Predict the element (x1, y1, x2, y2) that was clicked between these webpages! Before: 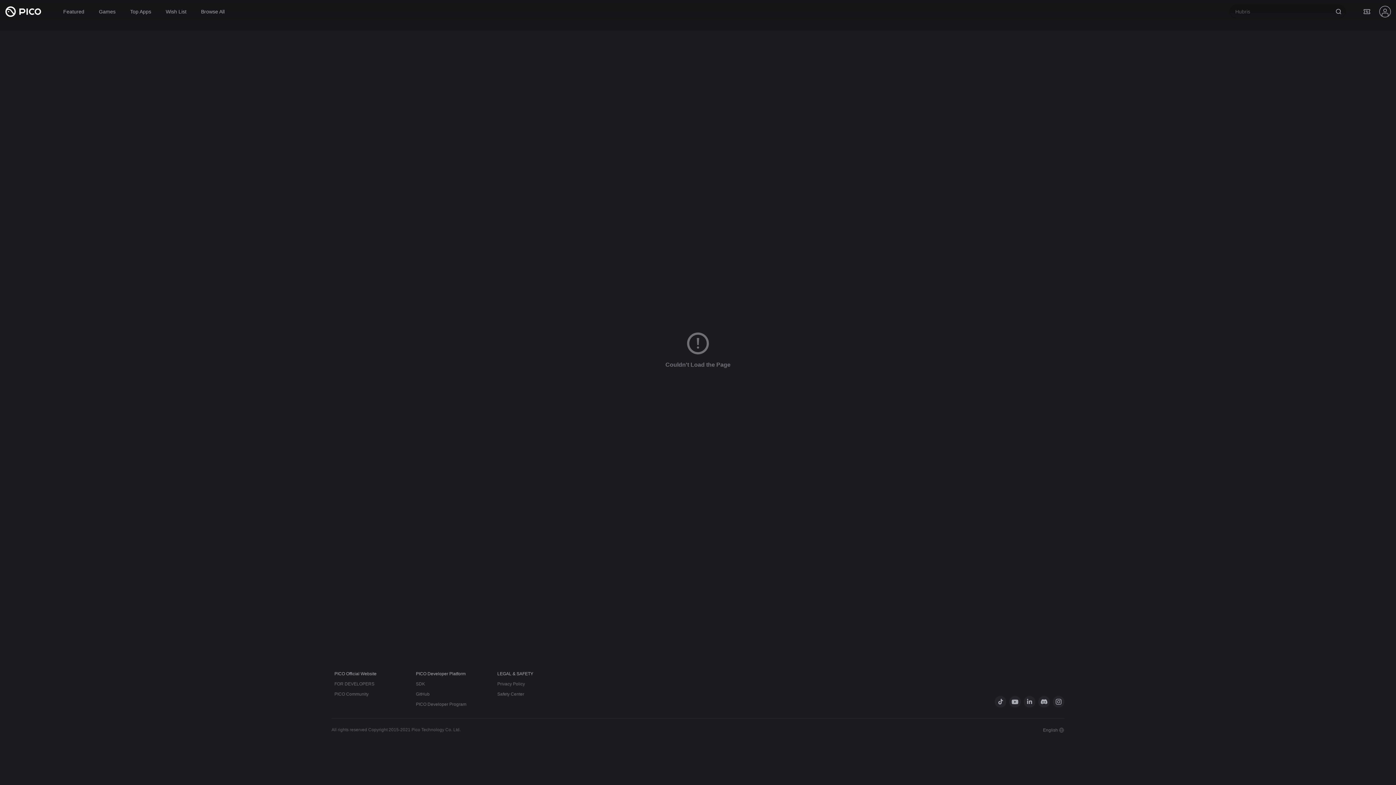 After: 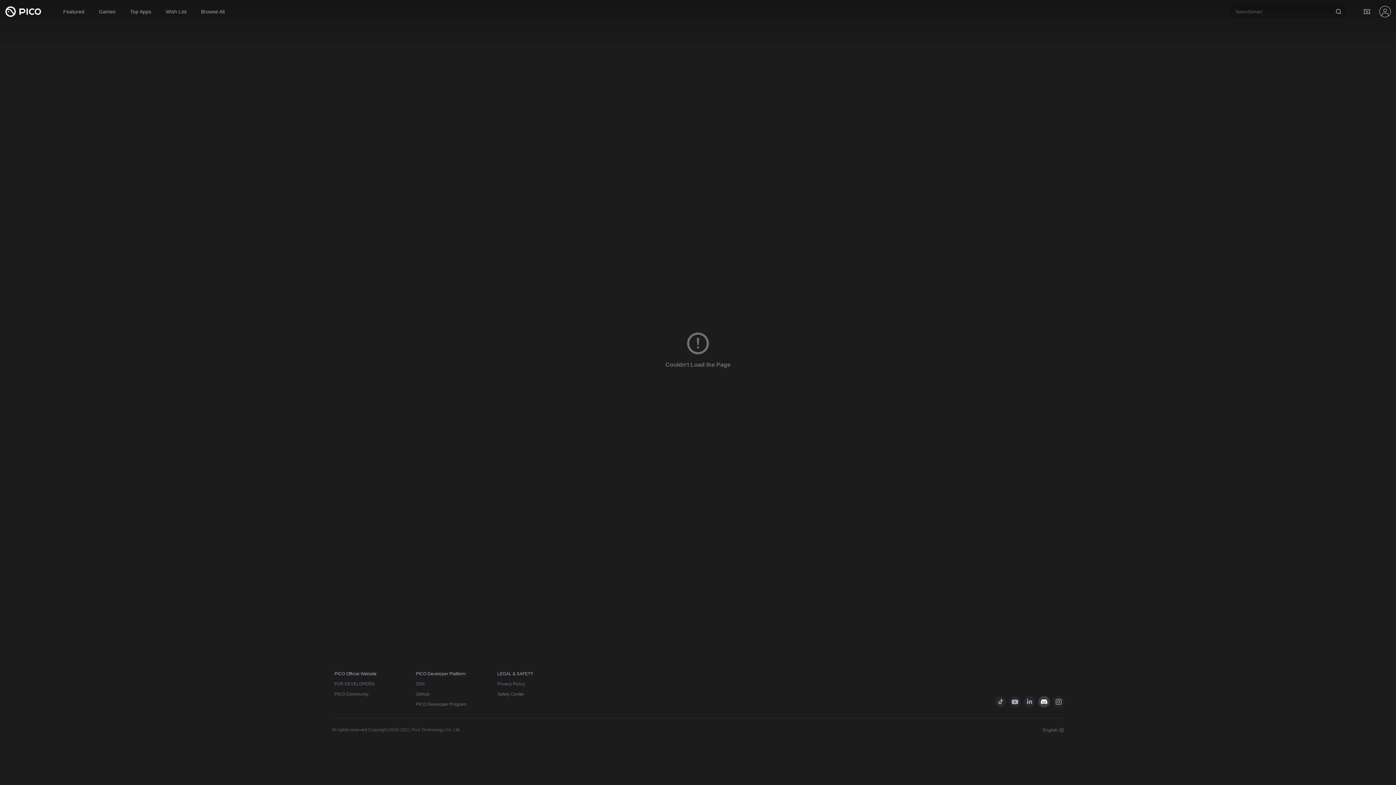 Action: bbox: (1038, 696, 1050, 709)